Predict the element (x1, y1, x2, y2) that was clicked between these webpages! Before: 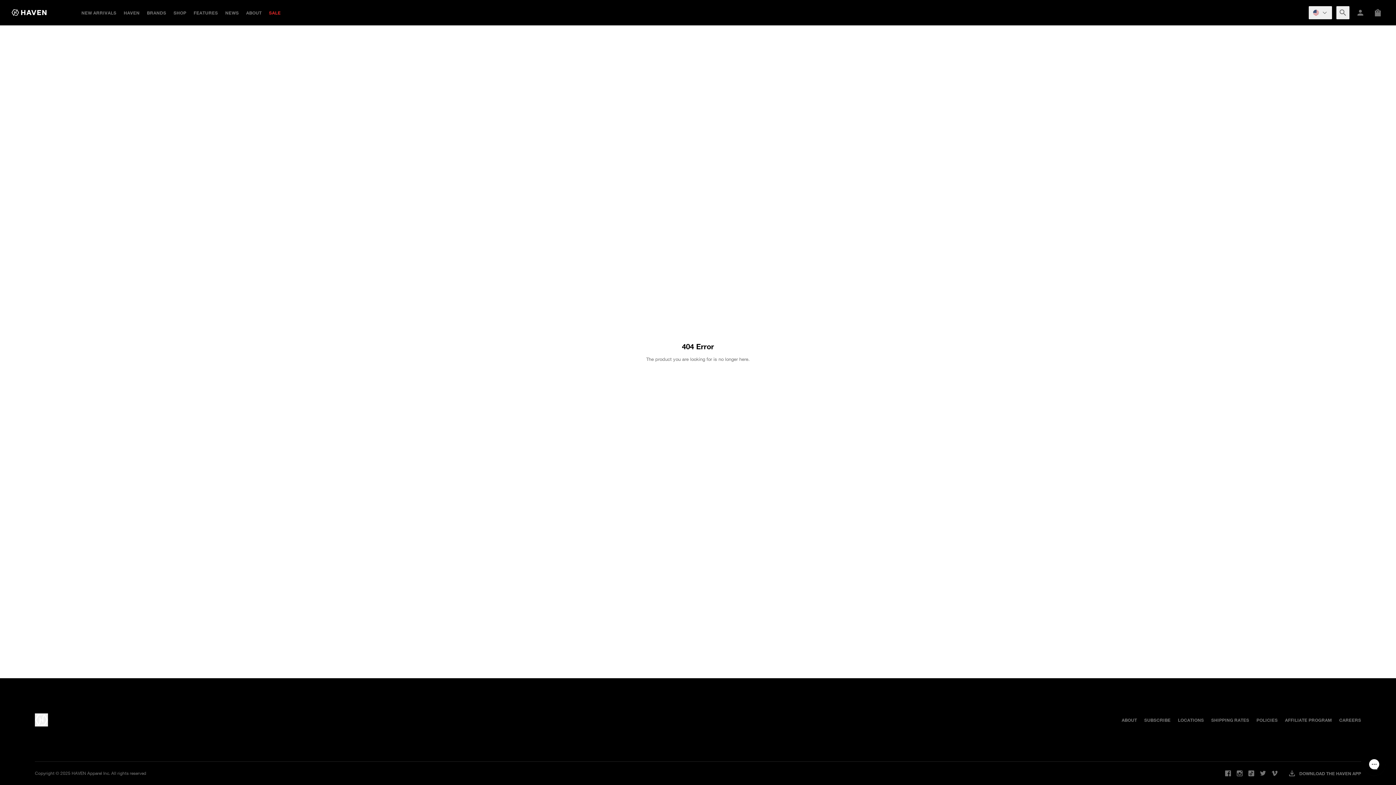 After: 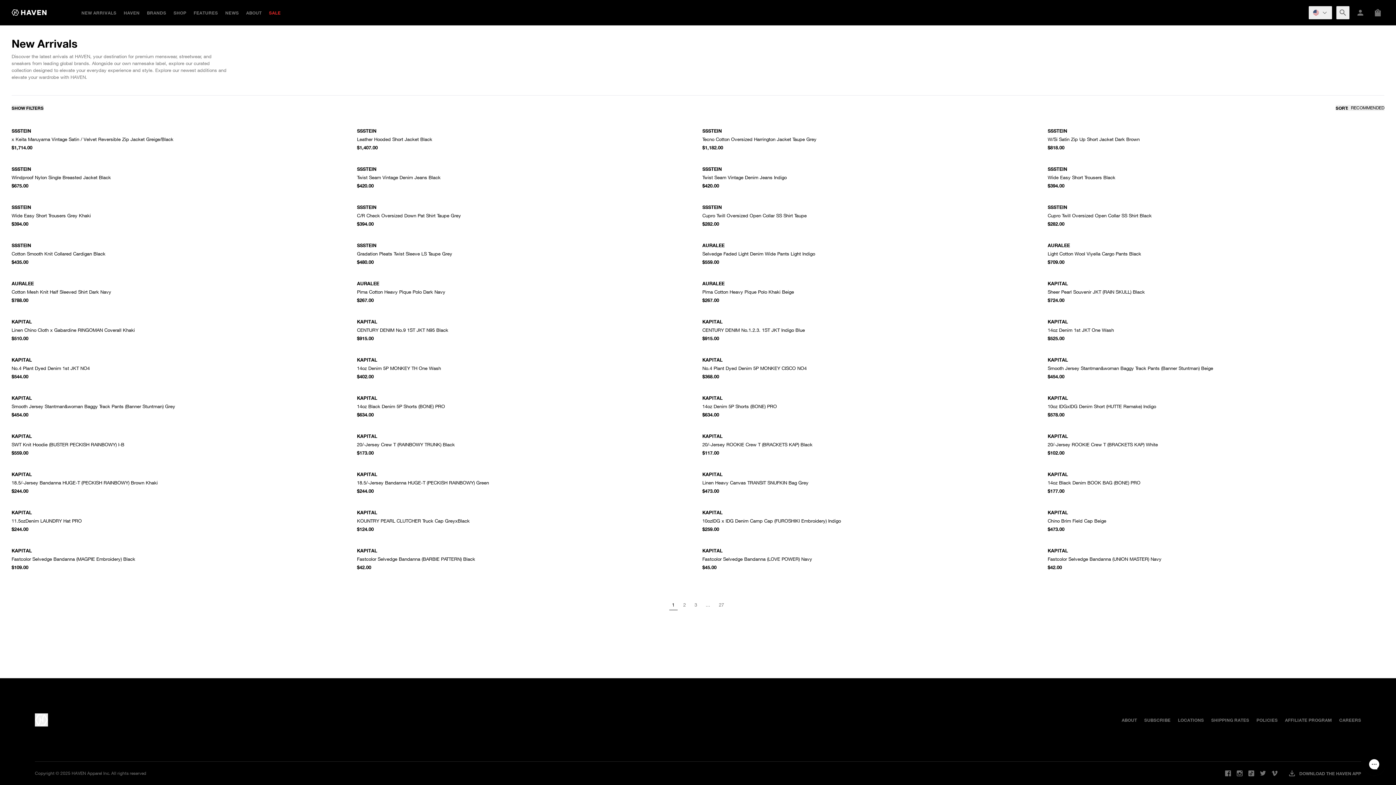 Action: bbox: (81, 9, 116, 15) label: NEW ARRIVALS